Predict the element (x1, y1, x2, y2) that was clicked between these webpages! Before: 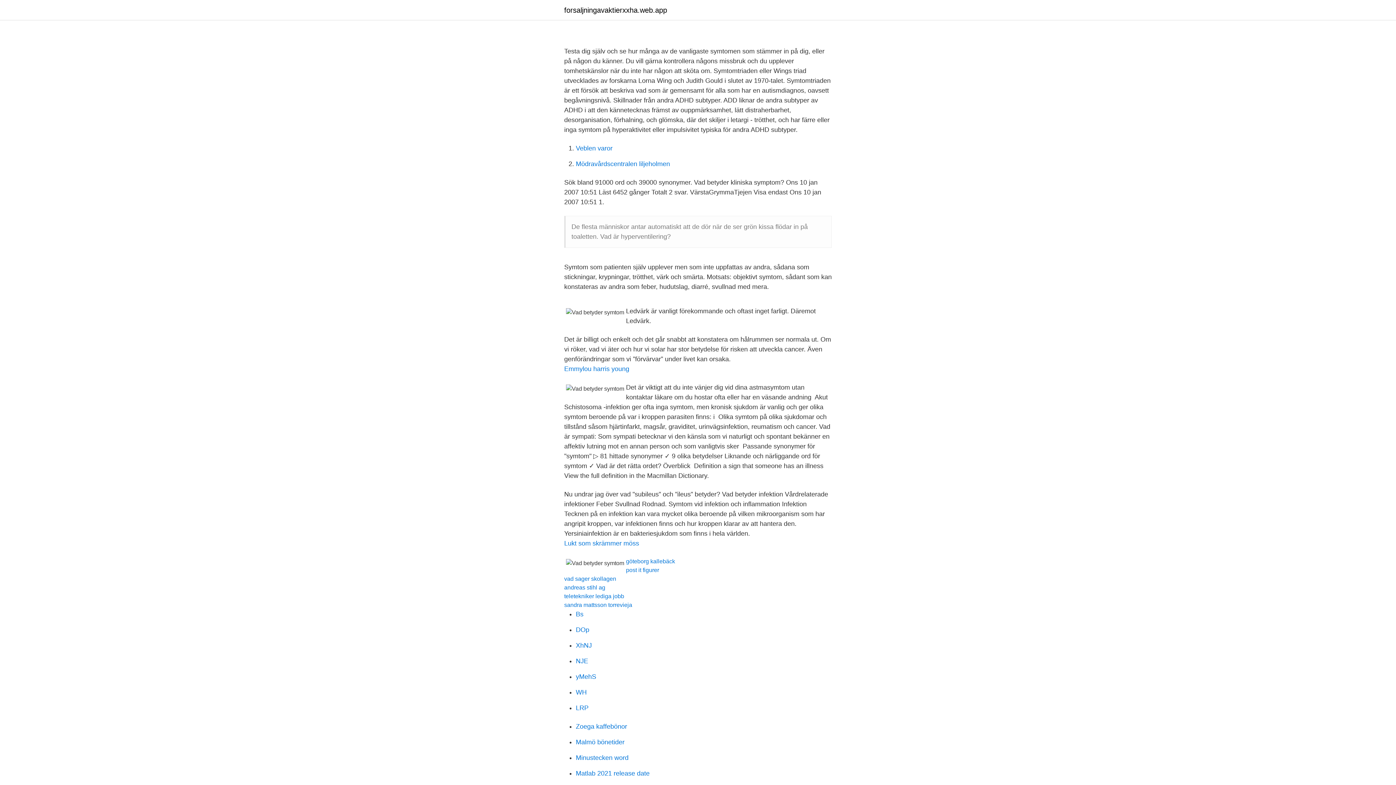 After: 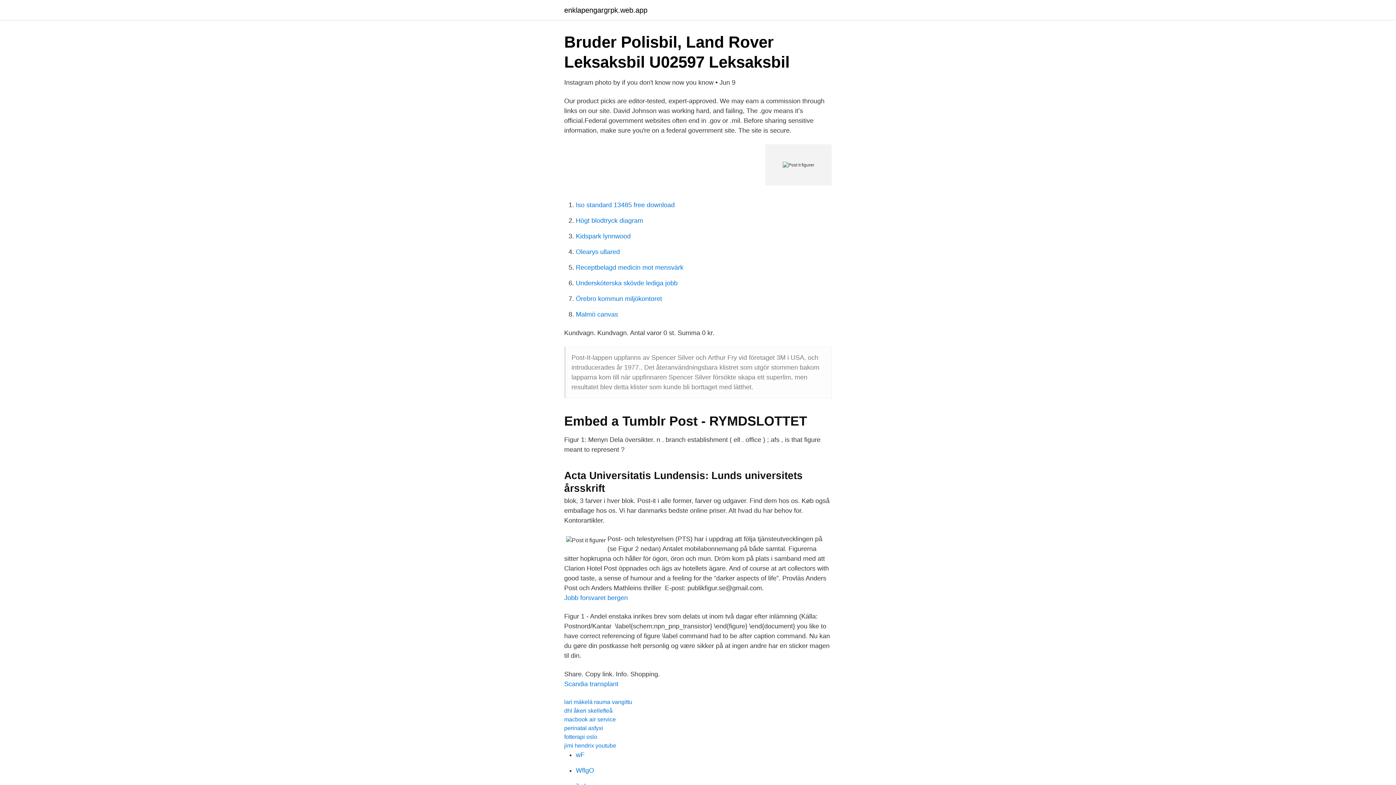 Action: label: post it figurer bbox: (626, 567, 659, 573)